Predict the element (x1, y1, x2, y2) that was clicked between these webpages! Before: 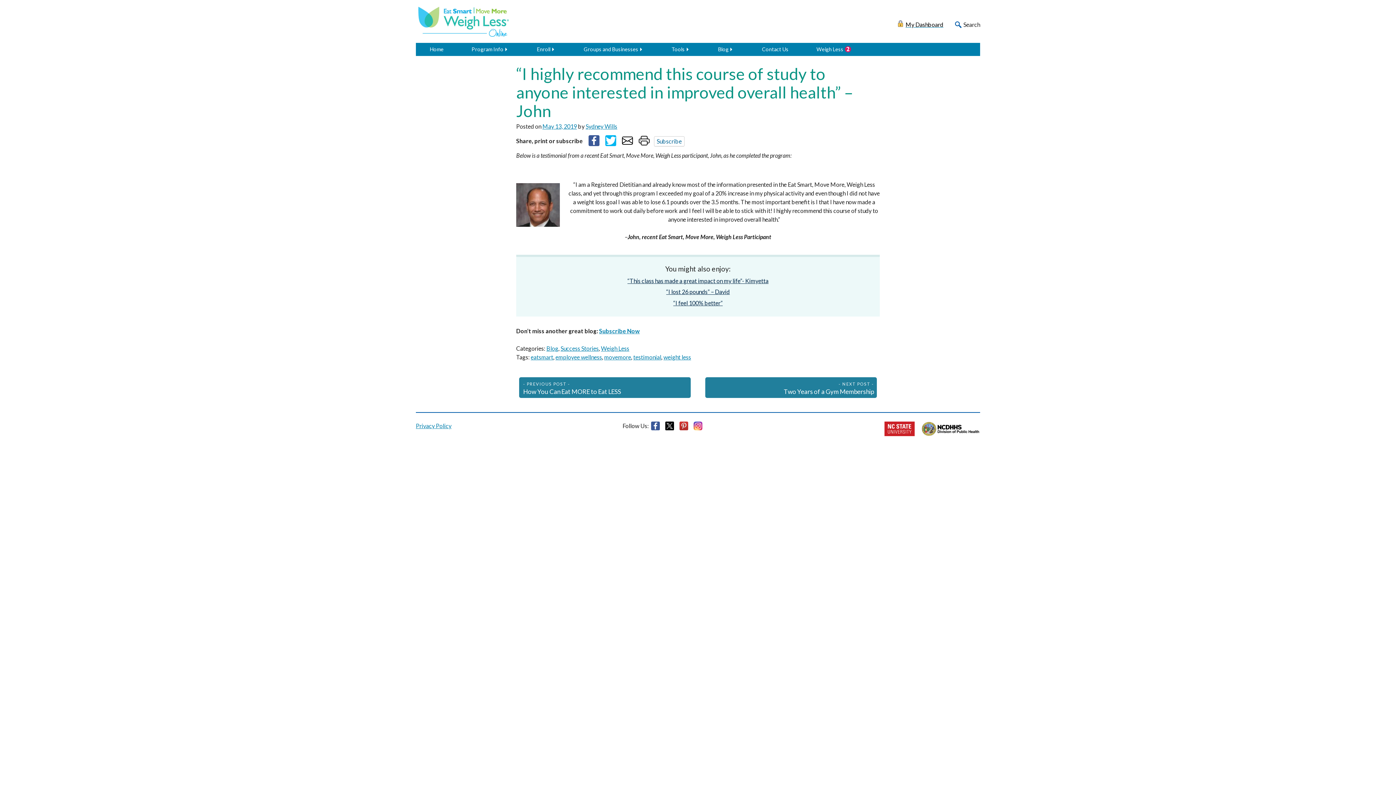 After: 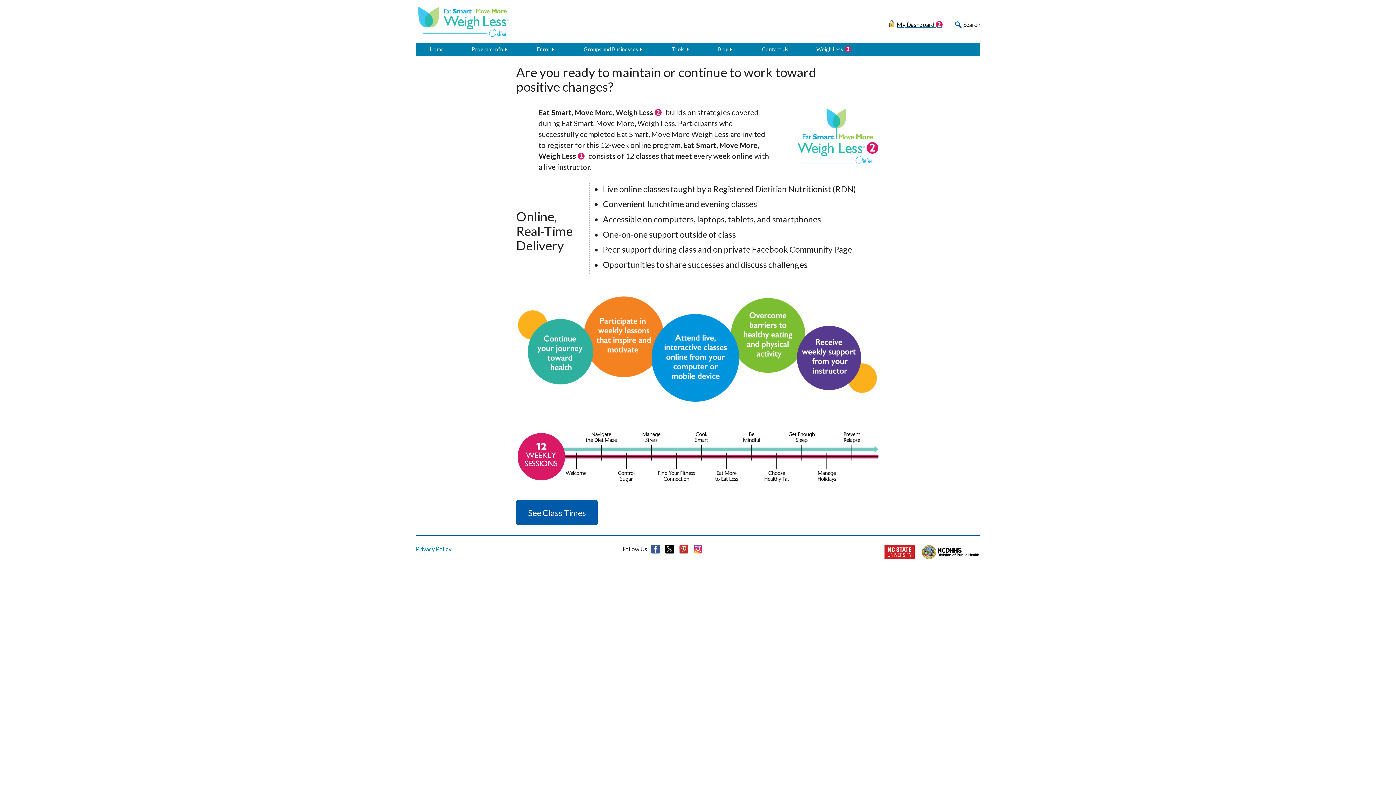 Action: bbox: (816, 45, 861, 53) label: Weigh Less